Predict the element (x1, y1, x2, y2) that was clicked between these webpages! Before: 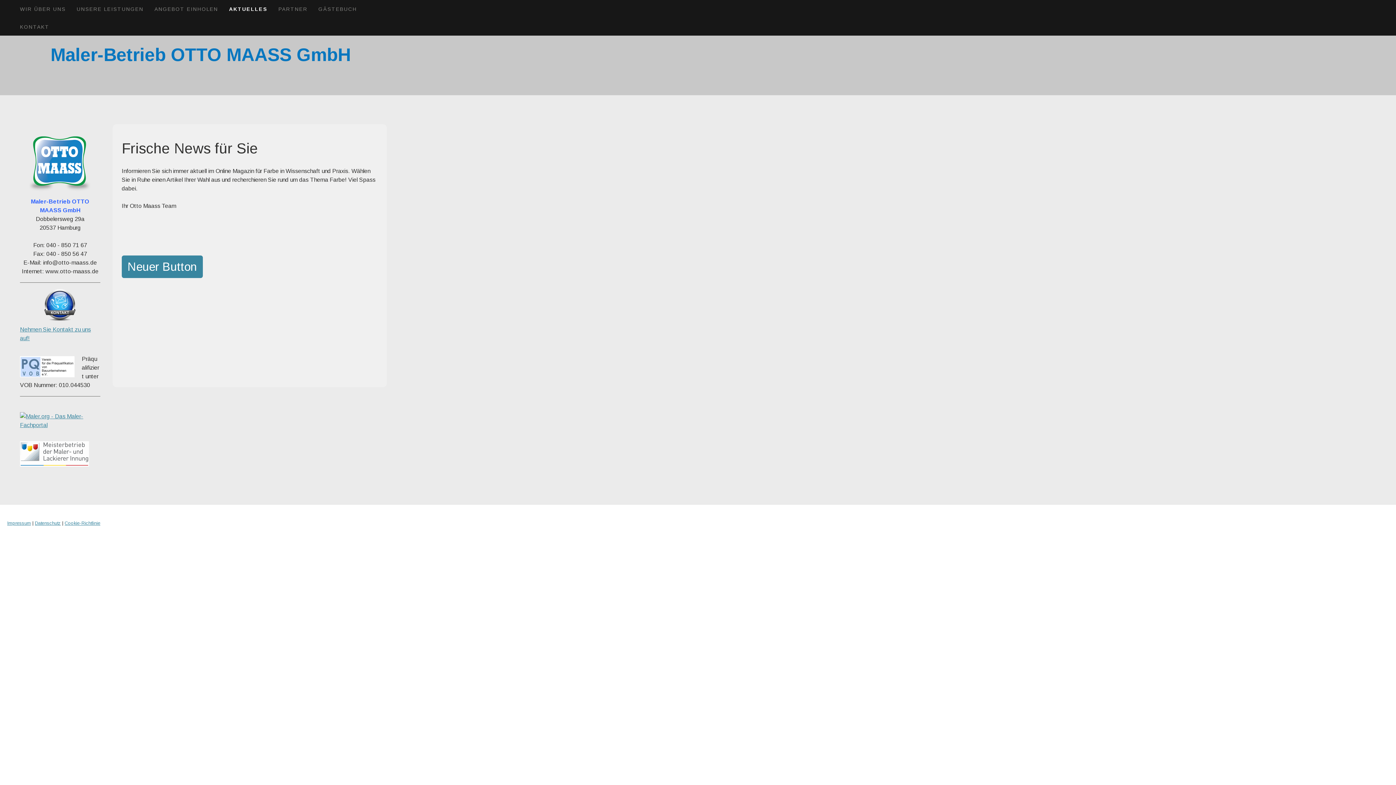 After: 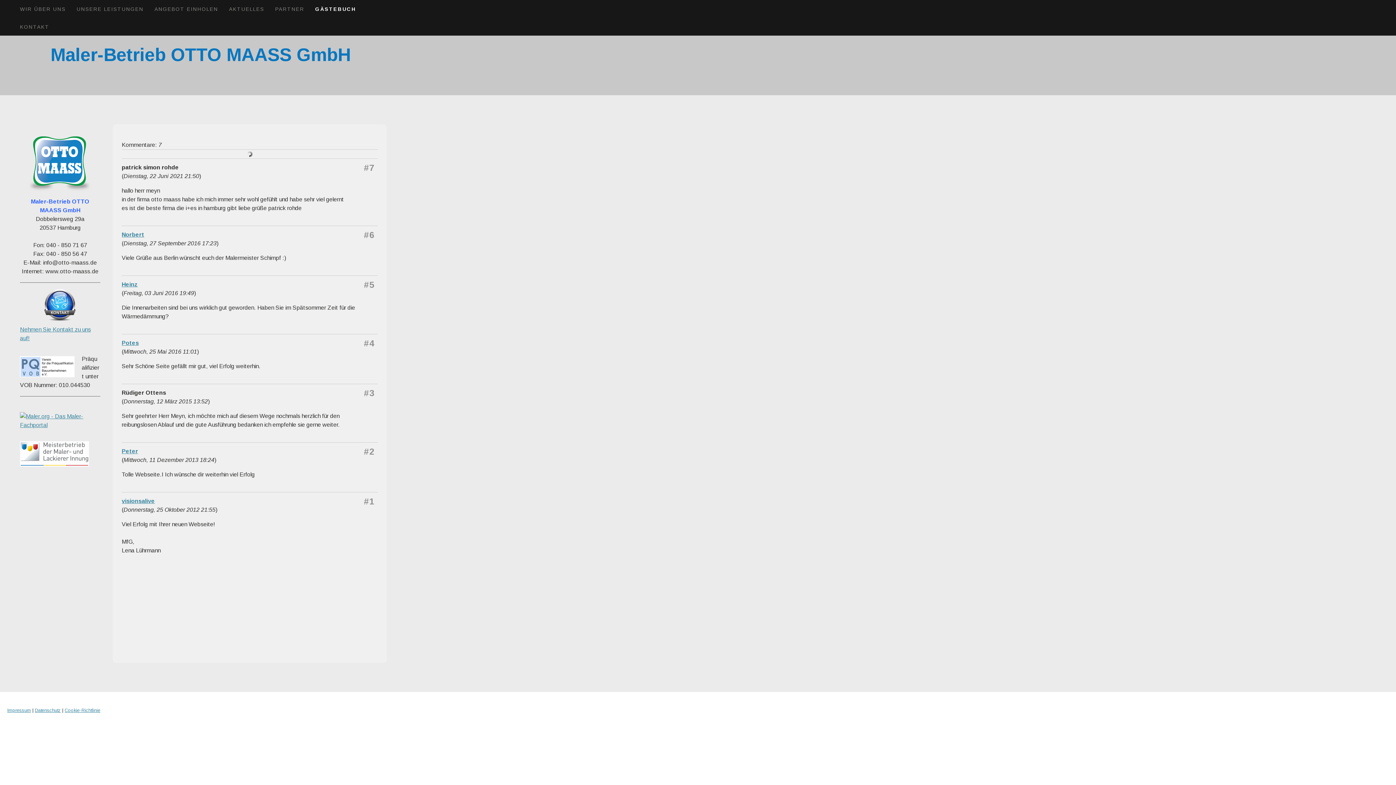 Action: bbox: (313, 0, 362, 17) label: GÄSTEBUCH